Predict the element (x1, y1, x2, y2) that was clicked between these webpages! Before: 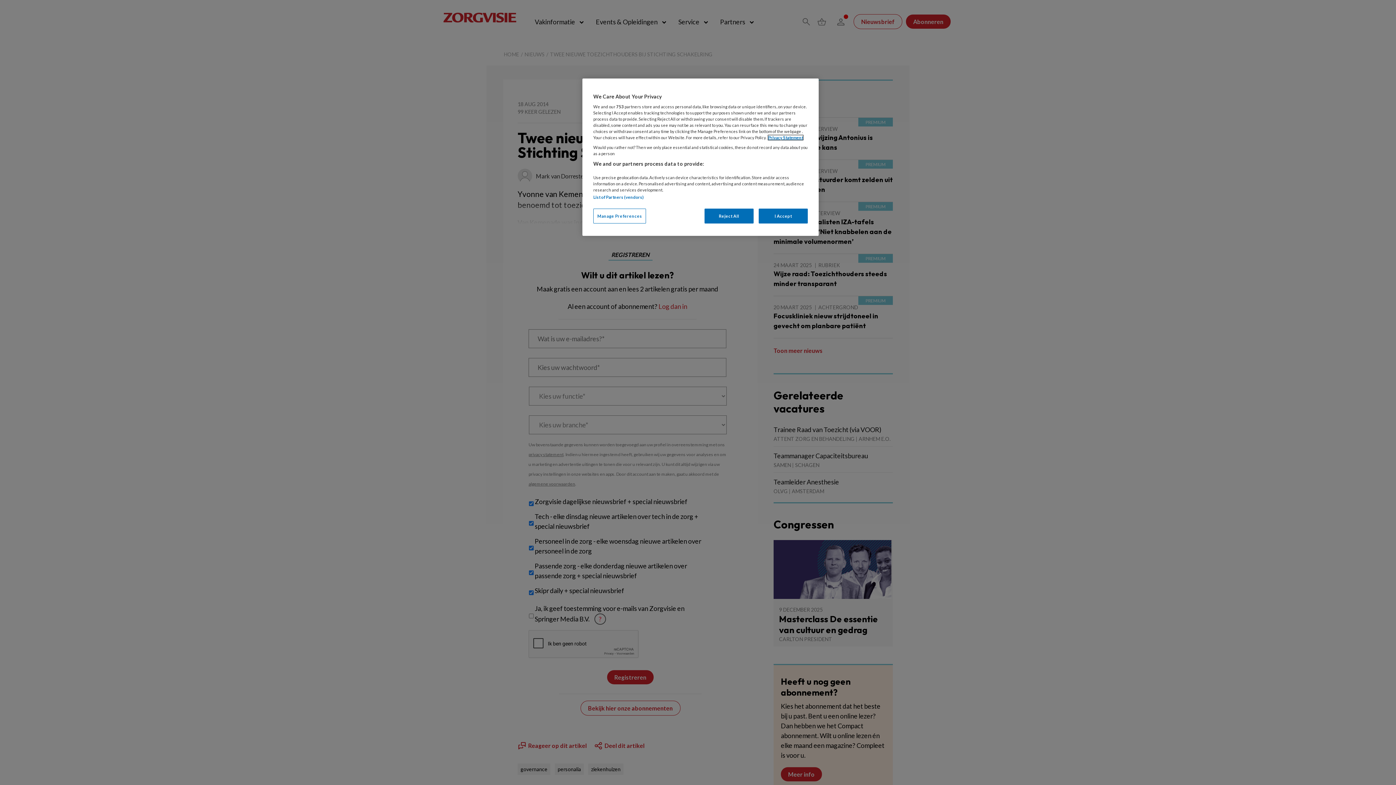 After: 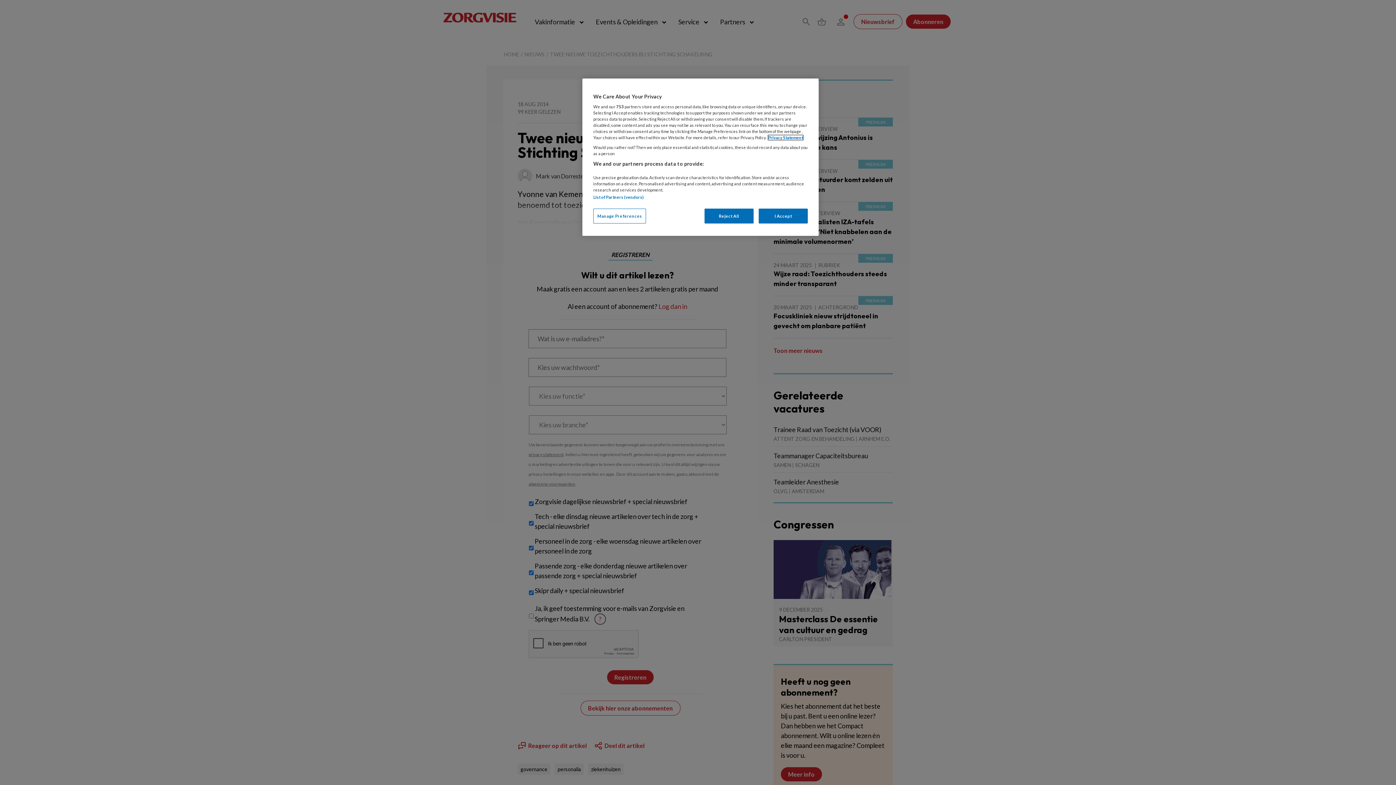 Action: bbox: (768, 135, 803, 140) label: More information about your privacy, opens in a new tab